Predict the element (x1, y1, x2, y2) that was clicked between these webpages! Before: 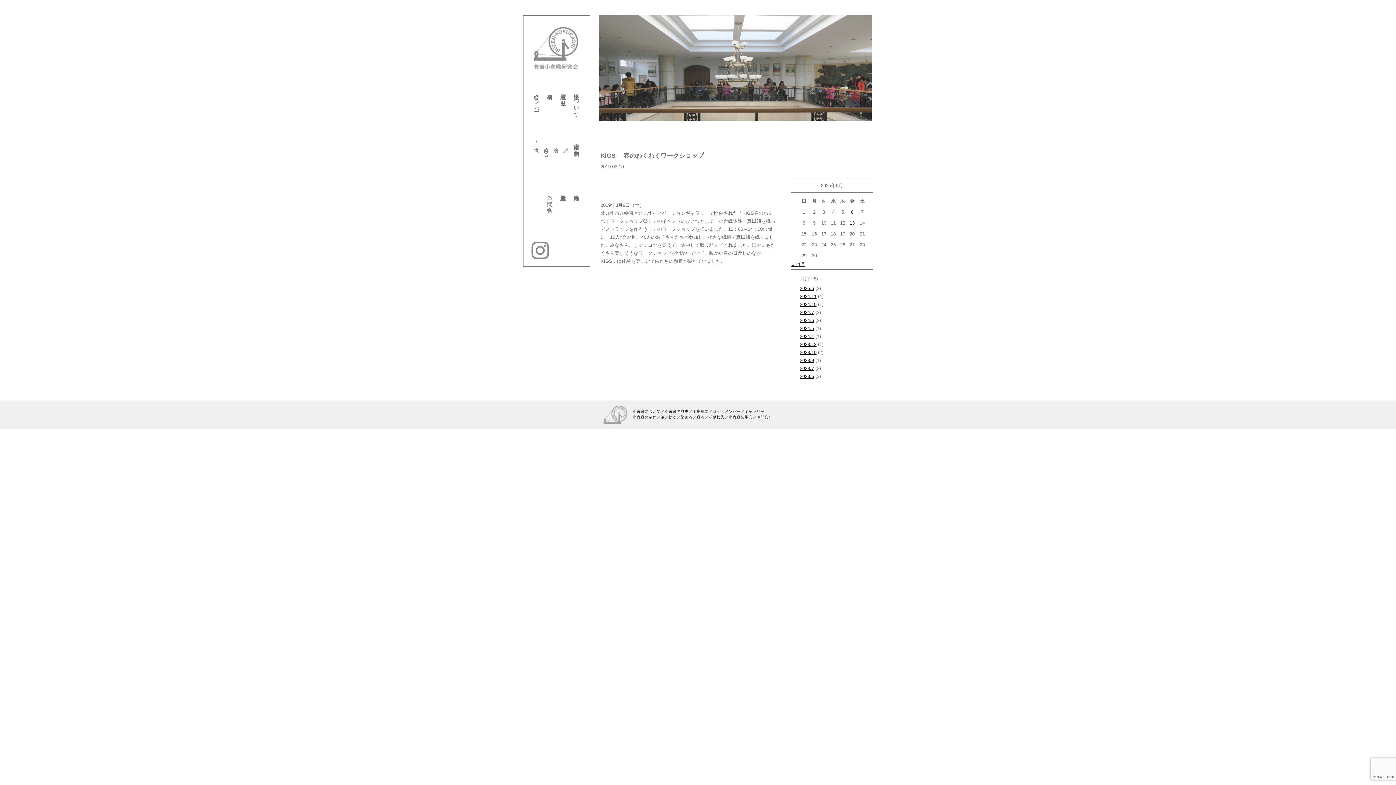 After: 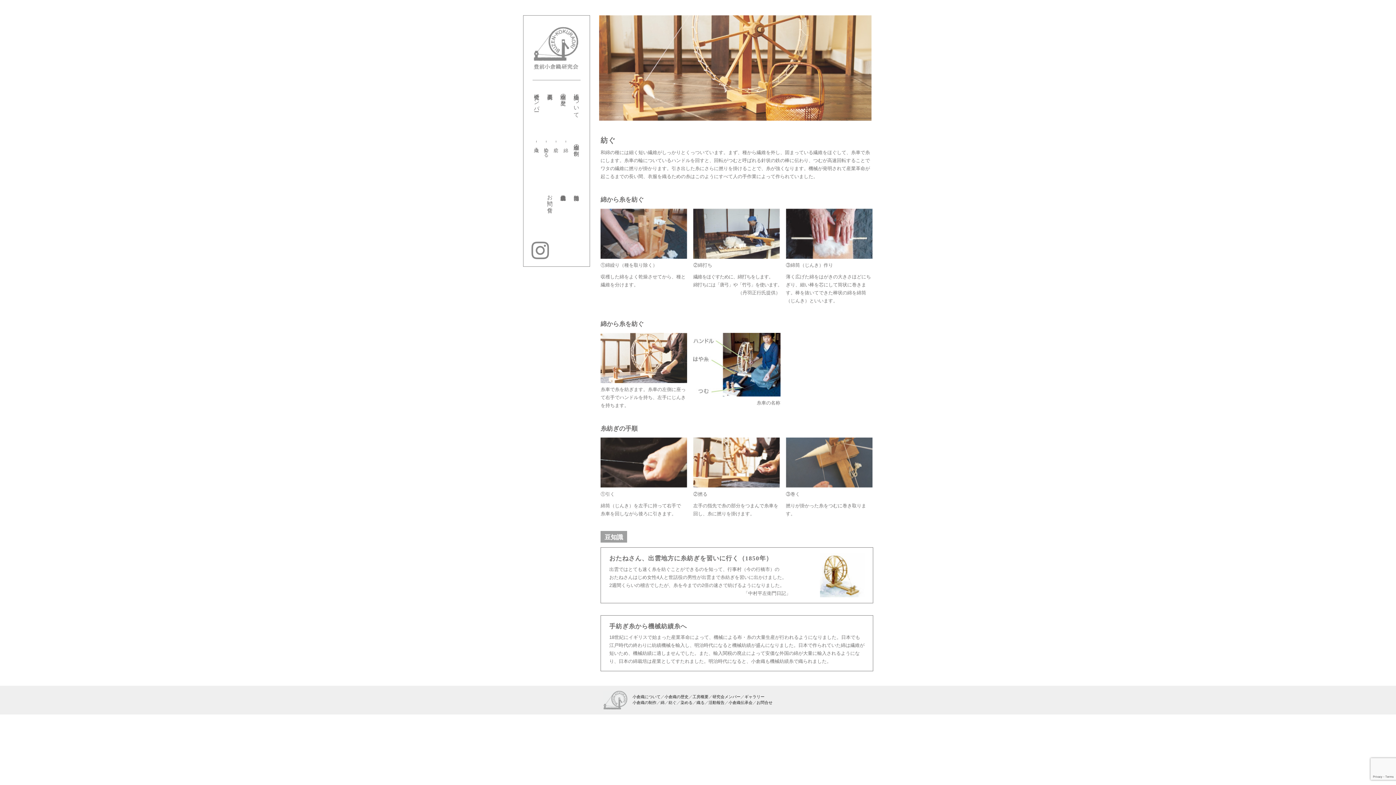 Action: label: 紡ぐ bbox: (668, 415, 676, 419)